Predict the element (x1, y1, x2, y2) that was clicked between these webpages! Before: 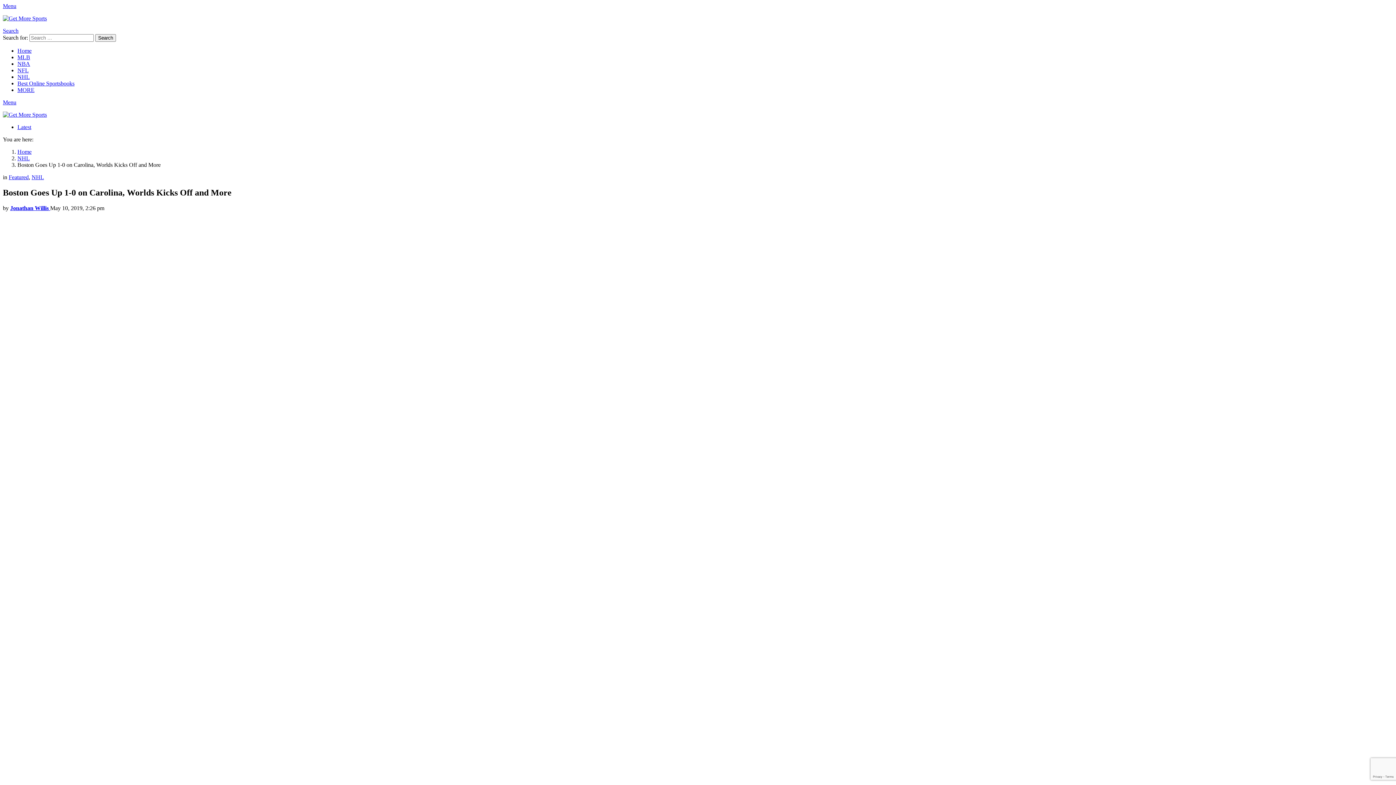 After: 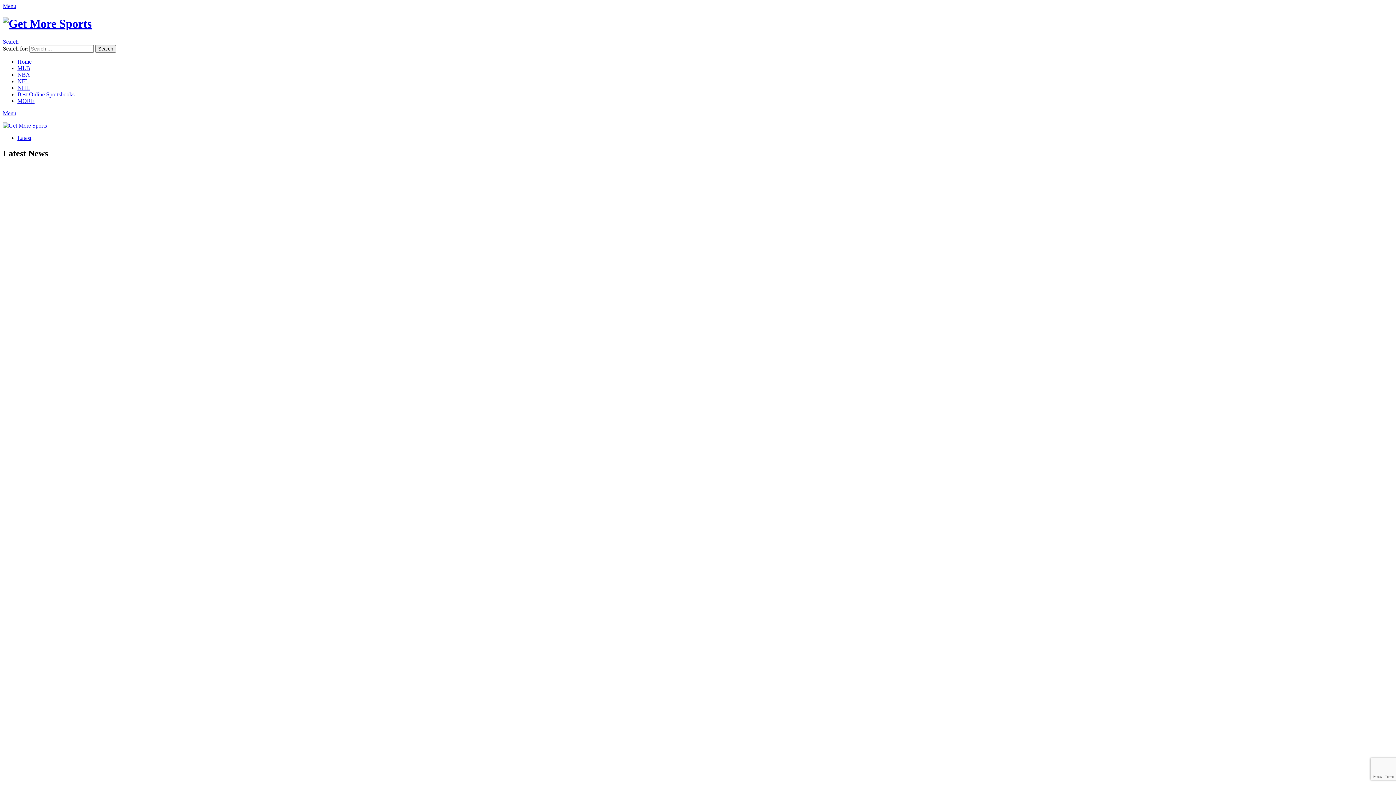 Action: label: Home bbox: (17, 148, 31, 154)